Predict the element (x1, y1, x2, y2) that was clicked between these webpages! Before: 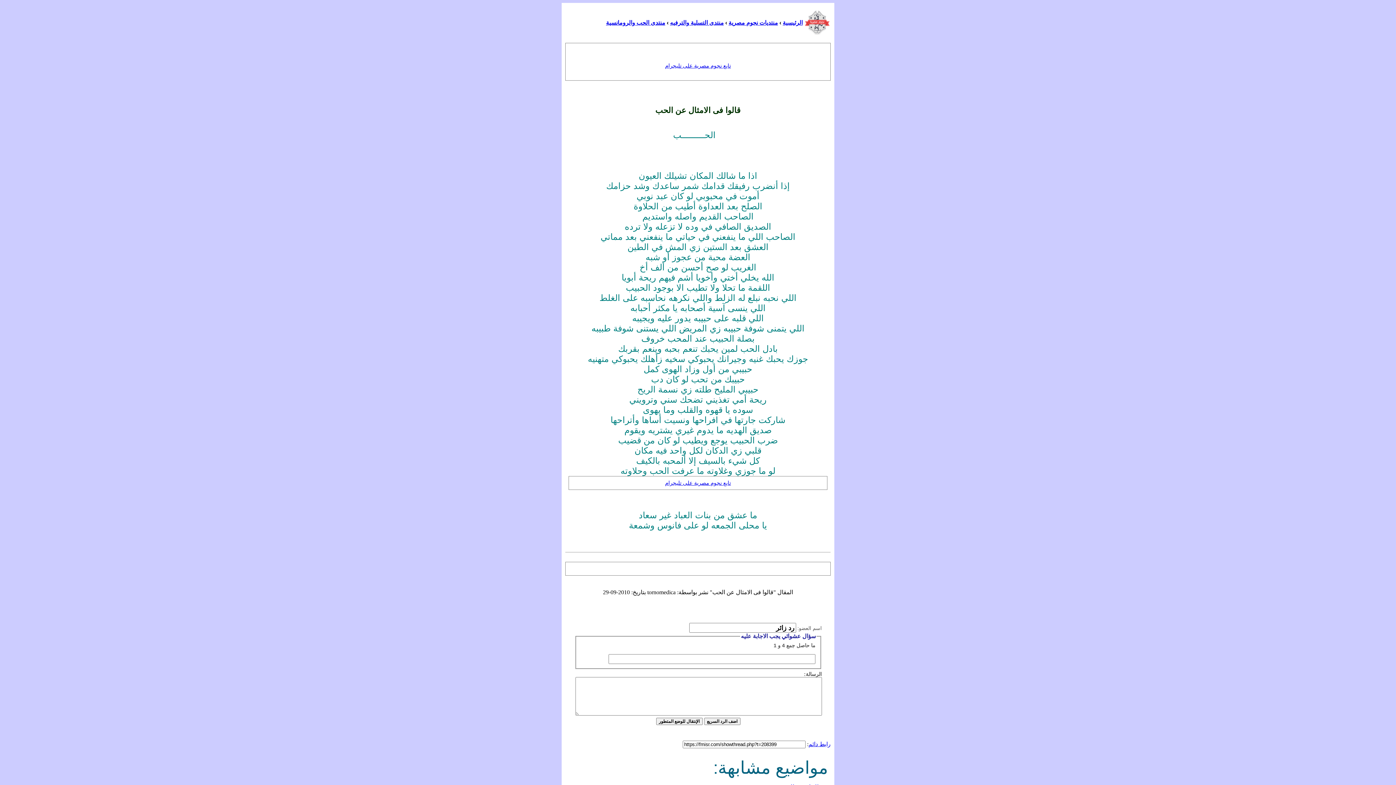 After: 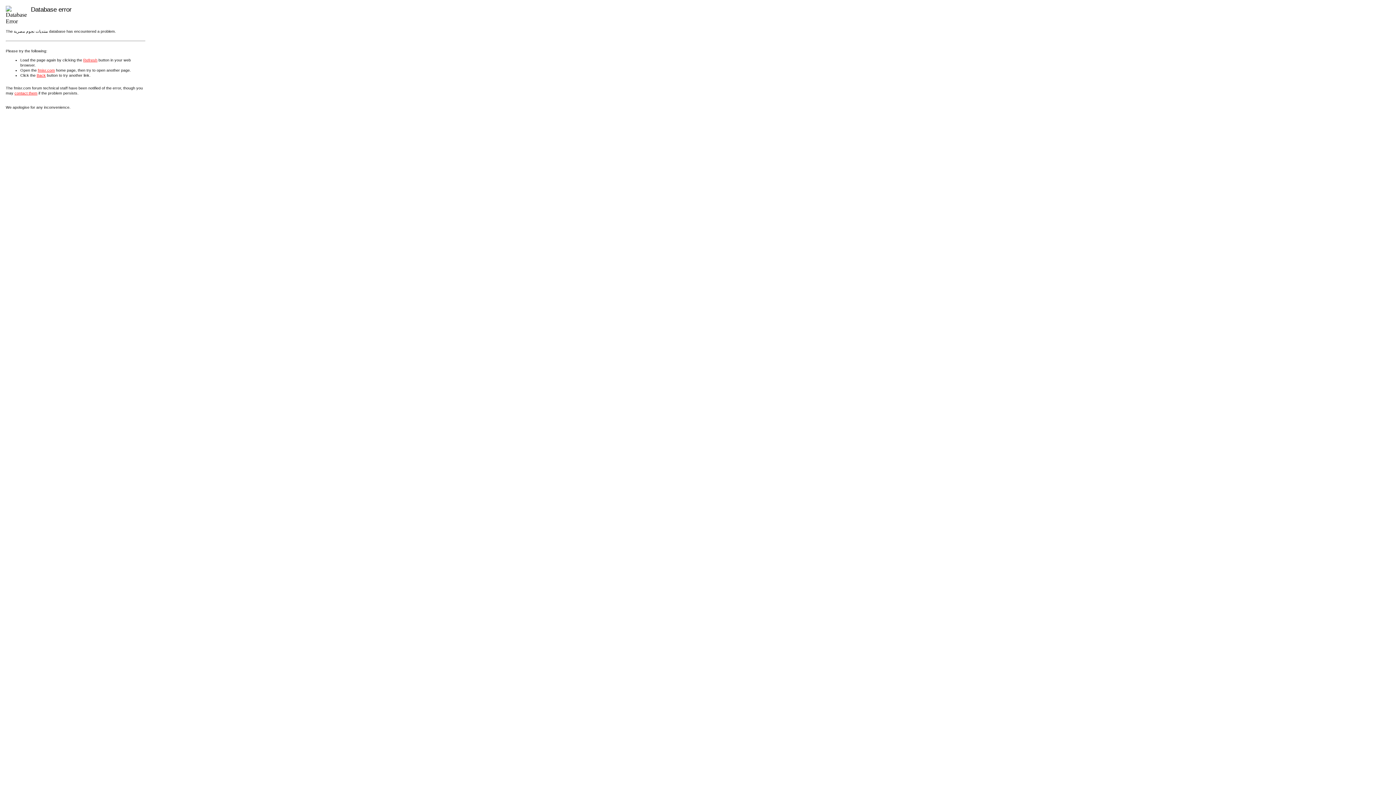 Action: label: منتدى الحب والرومانسية bbox: (606, 19, 665, 25)